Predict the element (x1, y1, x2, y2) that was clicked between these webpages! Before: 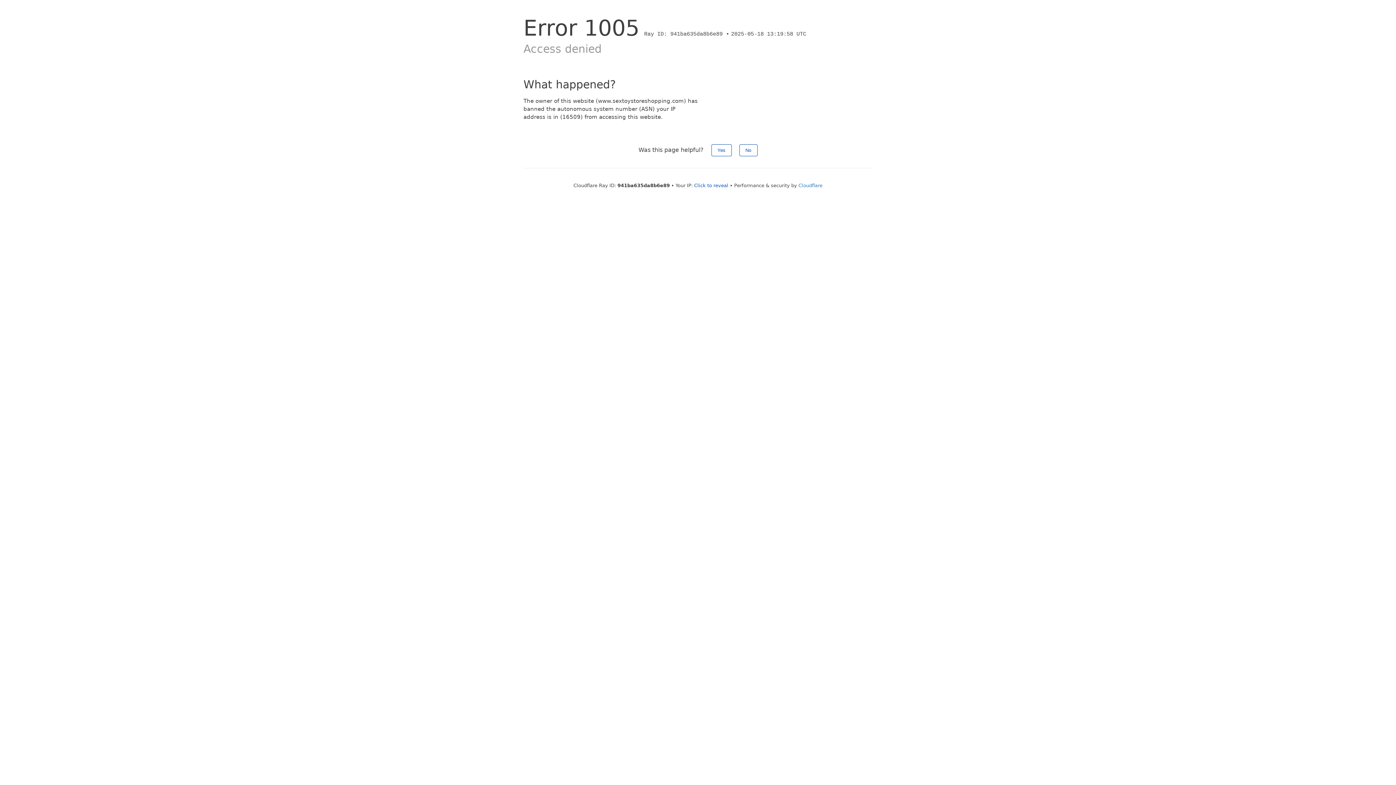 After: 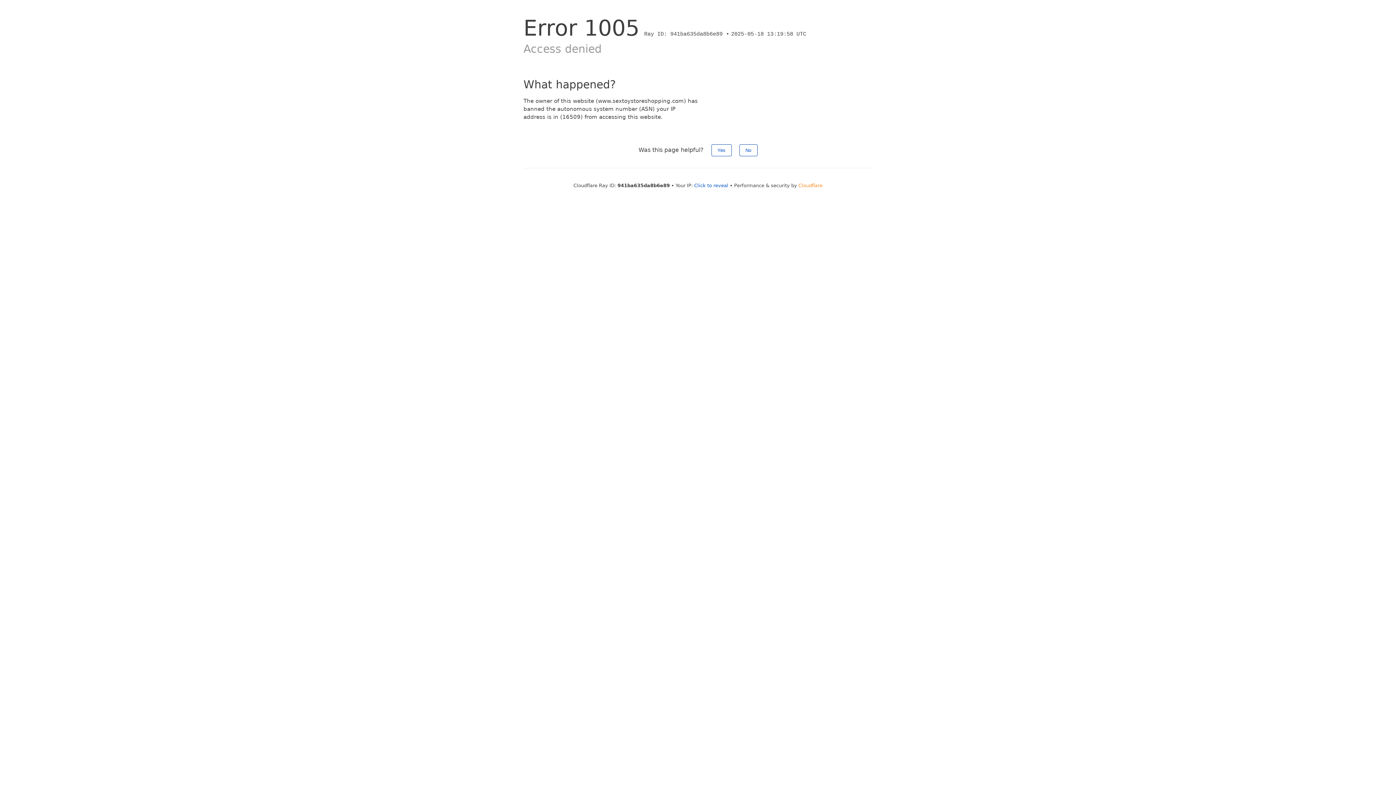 Action: label: Cloudflare bbox: (798, 182, 822, 188)